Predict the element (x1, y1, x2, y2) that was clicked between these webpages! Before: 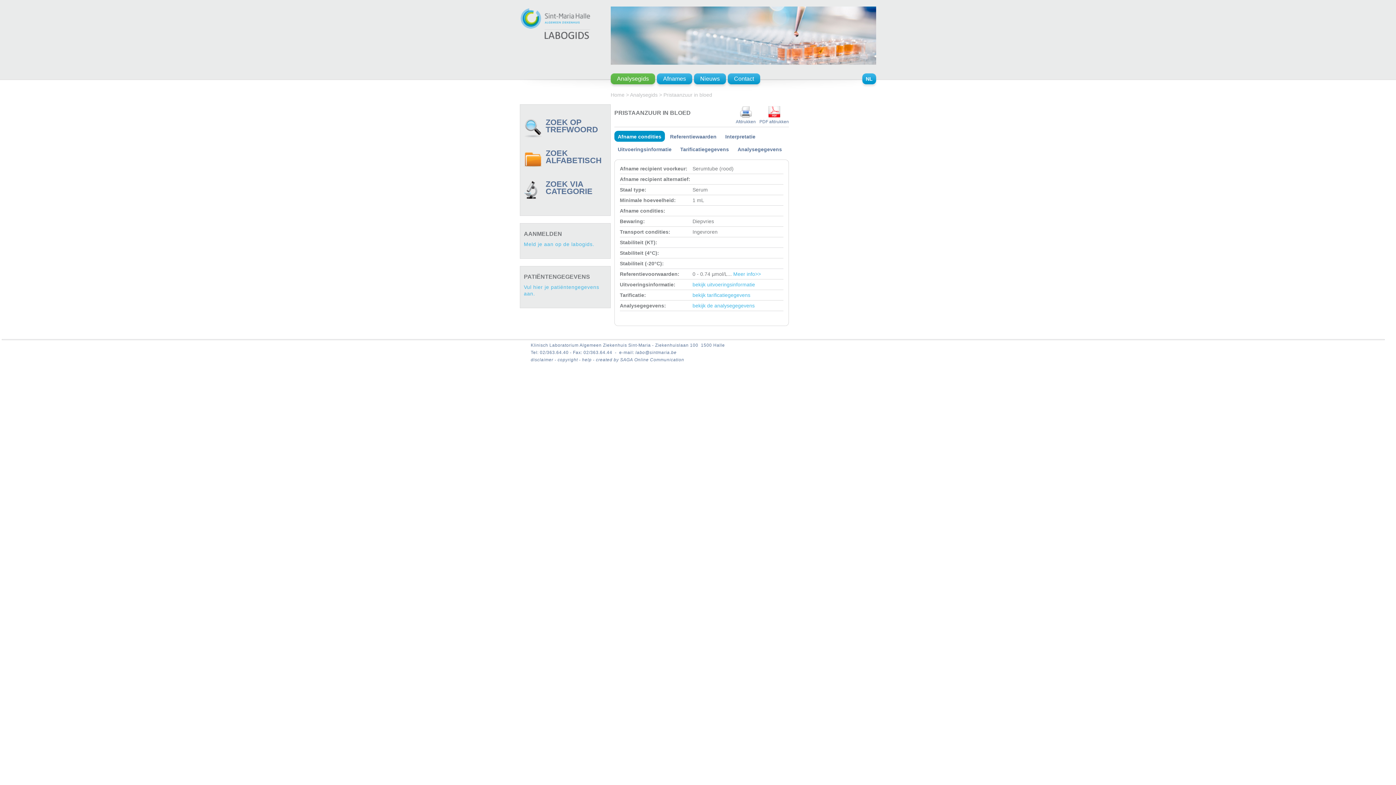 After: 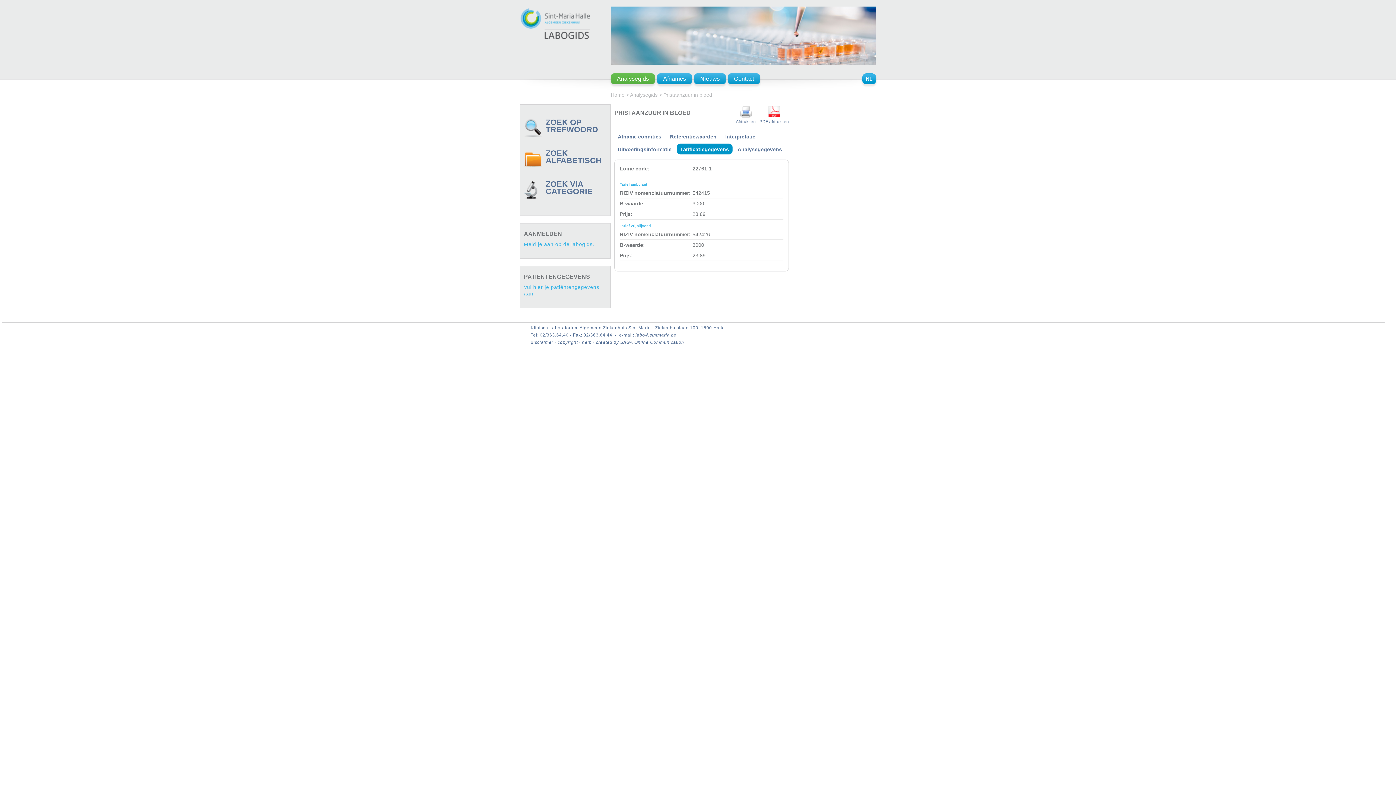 Action: bbox: (677, 143, 732, 154) label: Tarificatiegegevens